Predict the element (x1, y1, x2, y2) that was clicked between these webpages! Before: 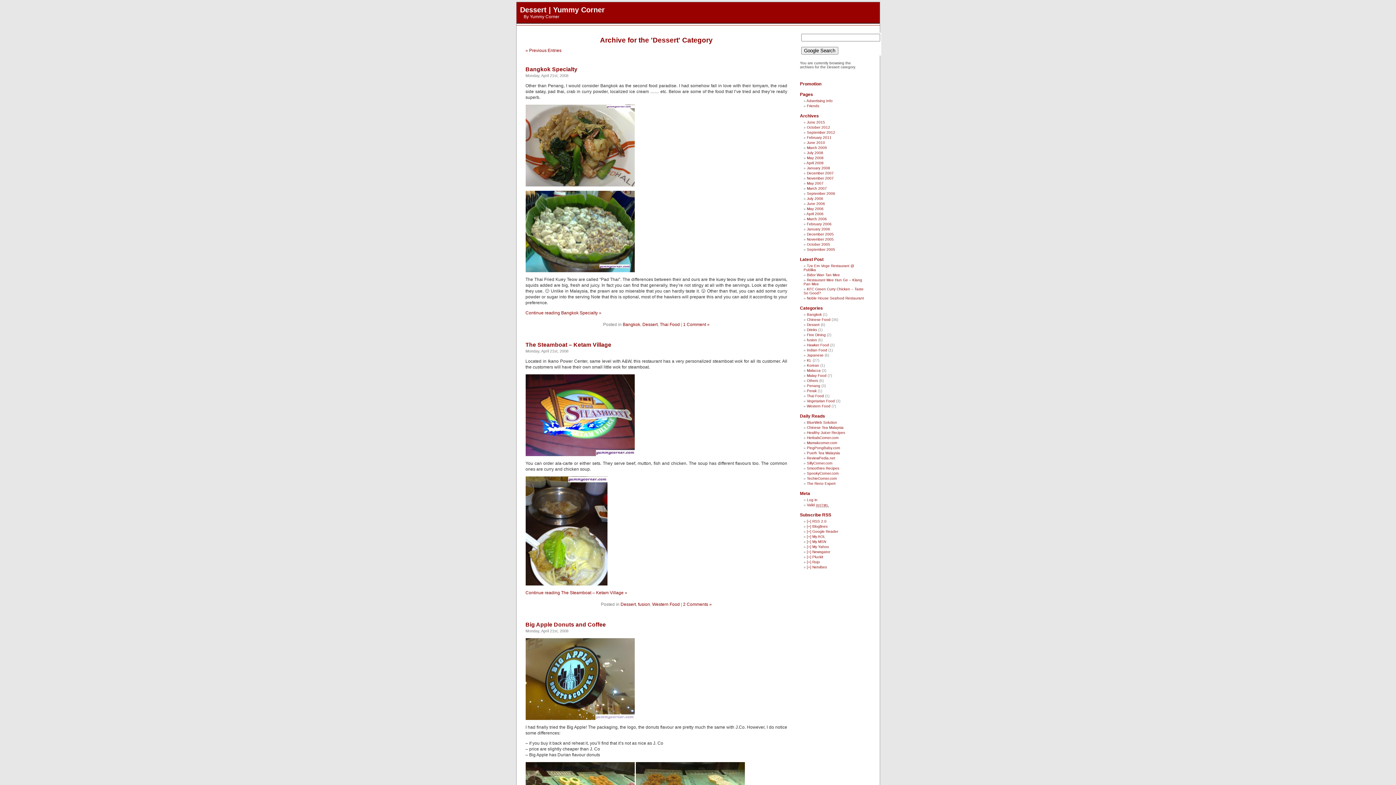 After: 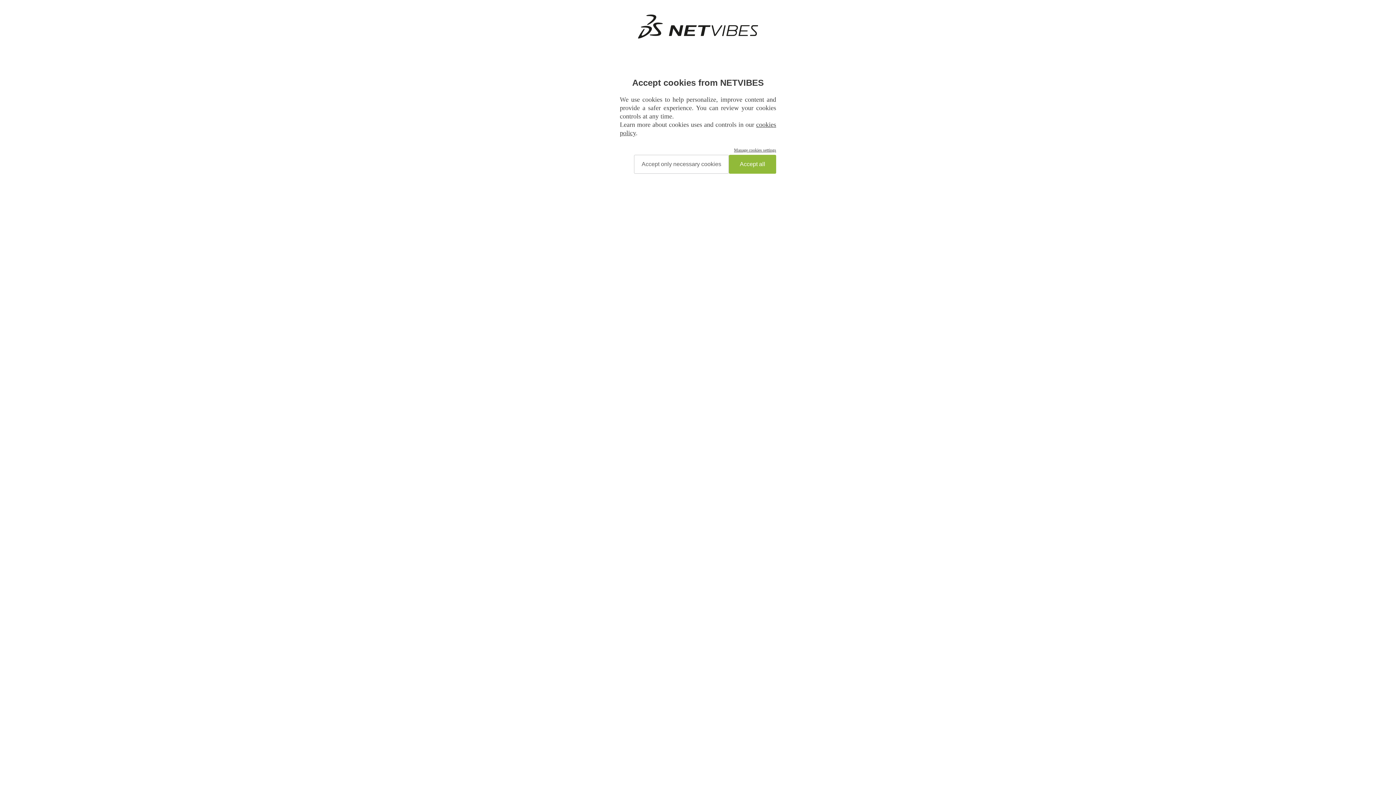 Action: bbox: (807, 565, 827, 569) label: [+] Netvibes